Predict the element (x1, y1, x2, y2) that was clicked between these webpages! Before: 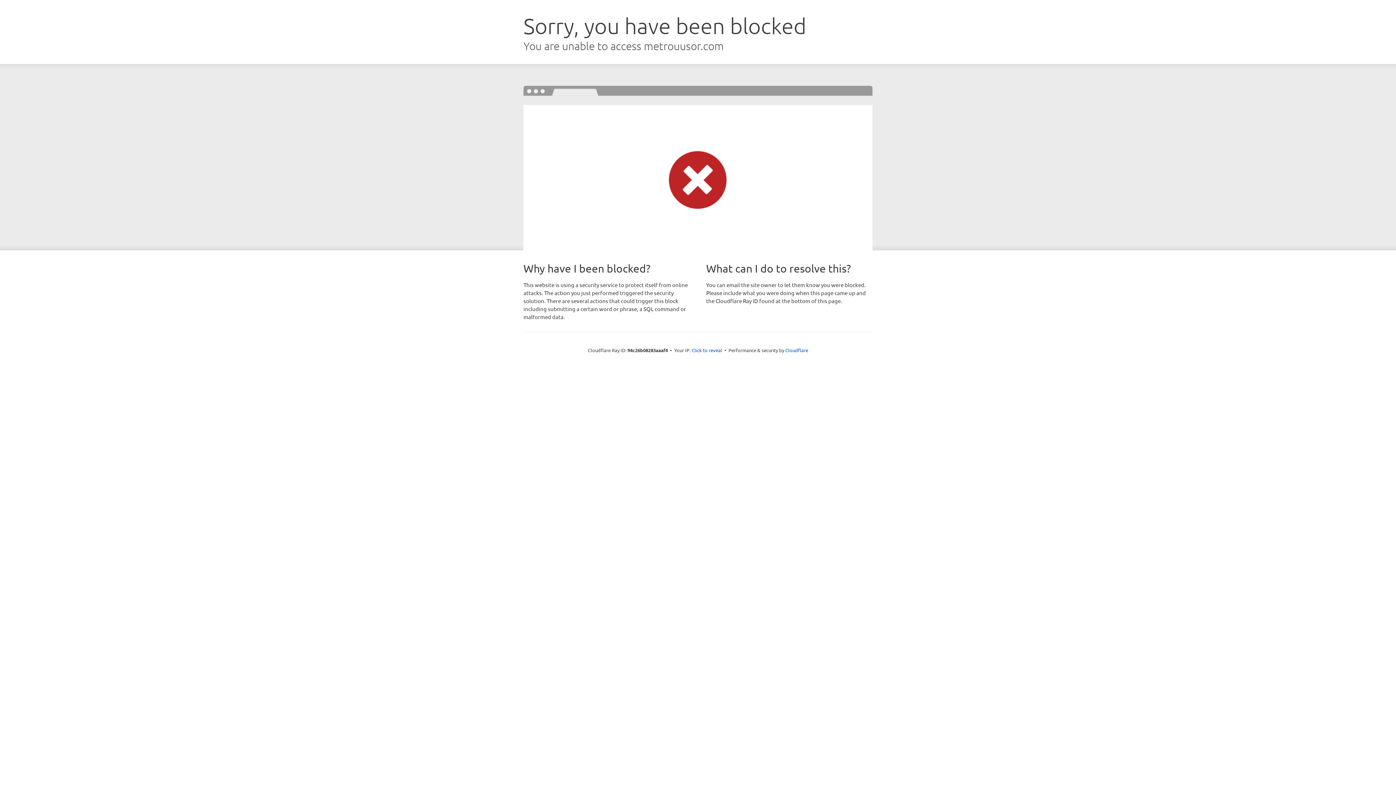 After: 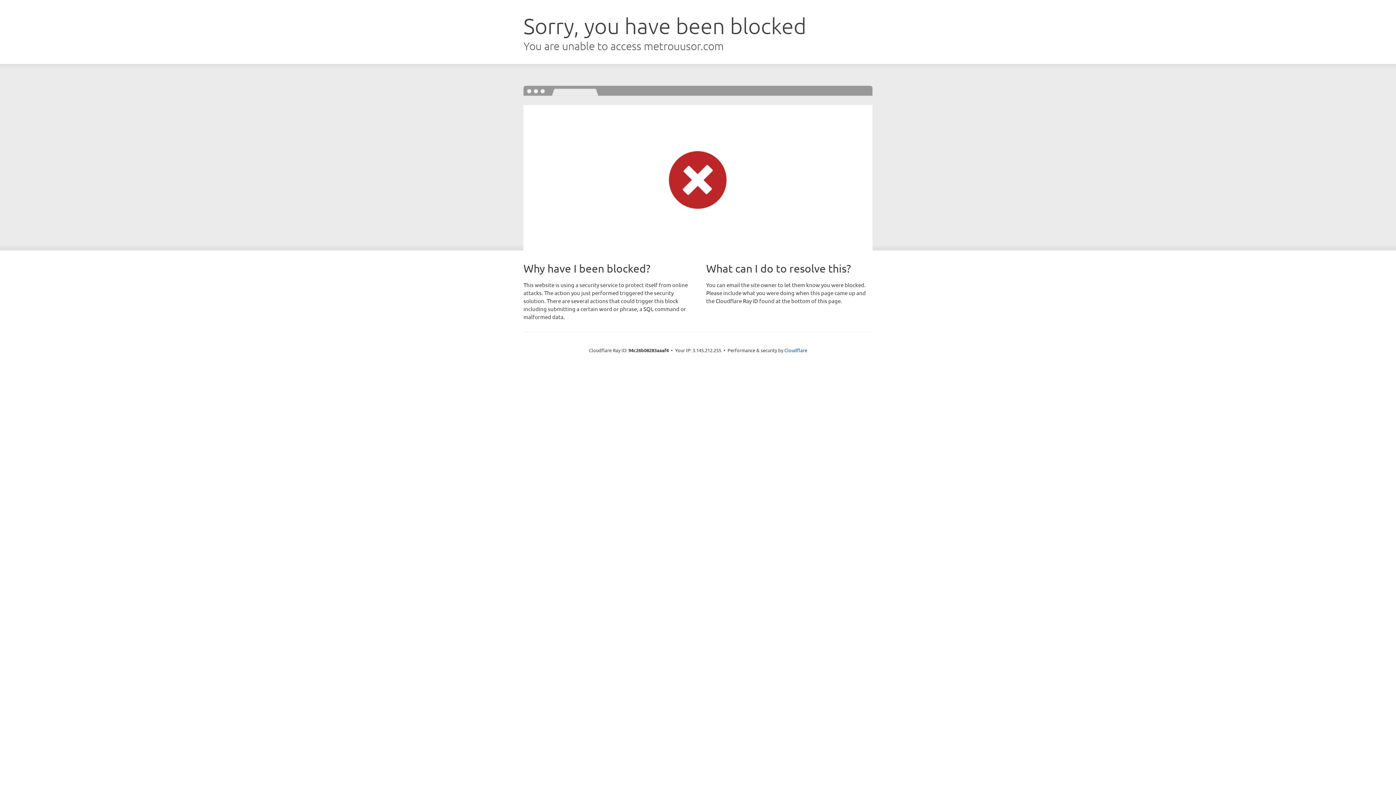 Action: bbox: (691, 346, 722, 353) label: Click to reveal